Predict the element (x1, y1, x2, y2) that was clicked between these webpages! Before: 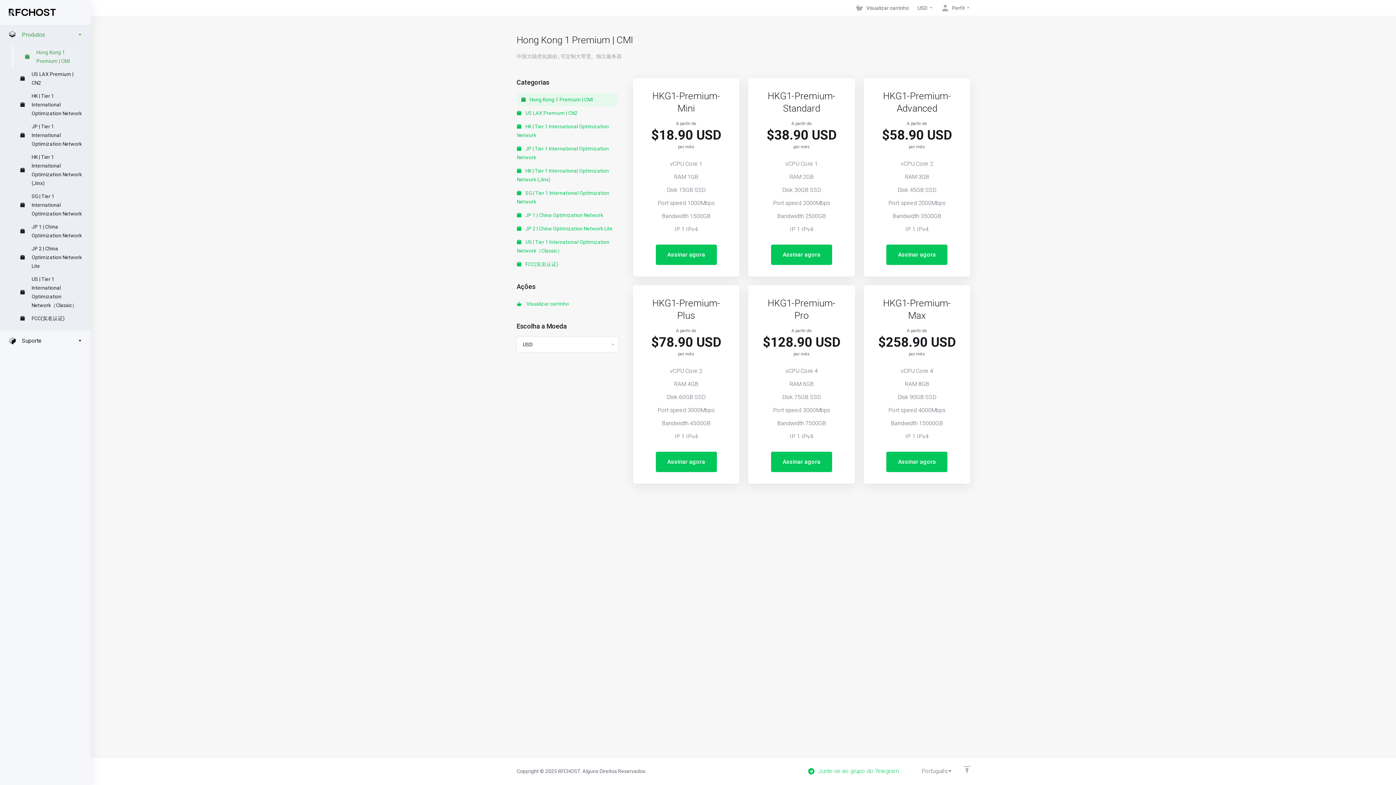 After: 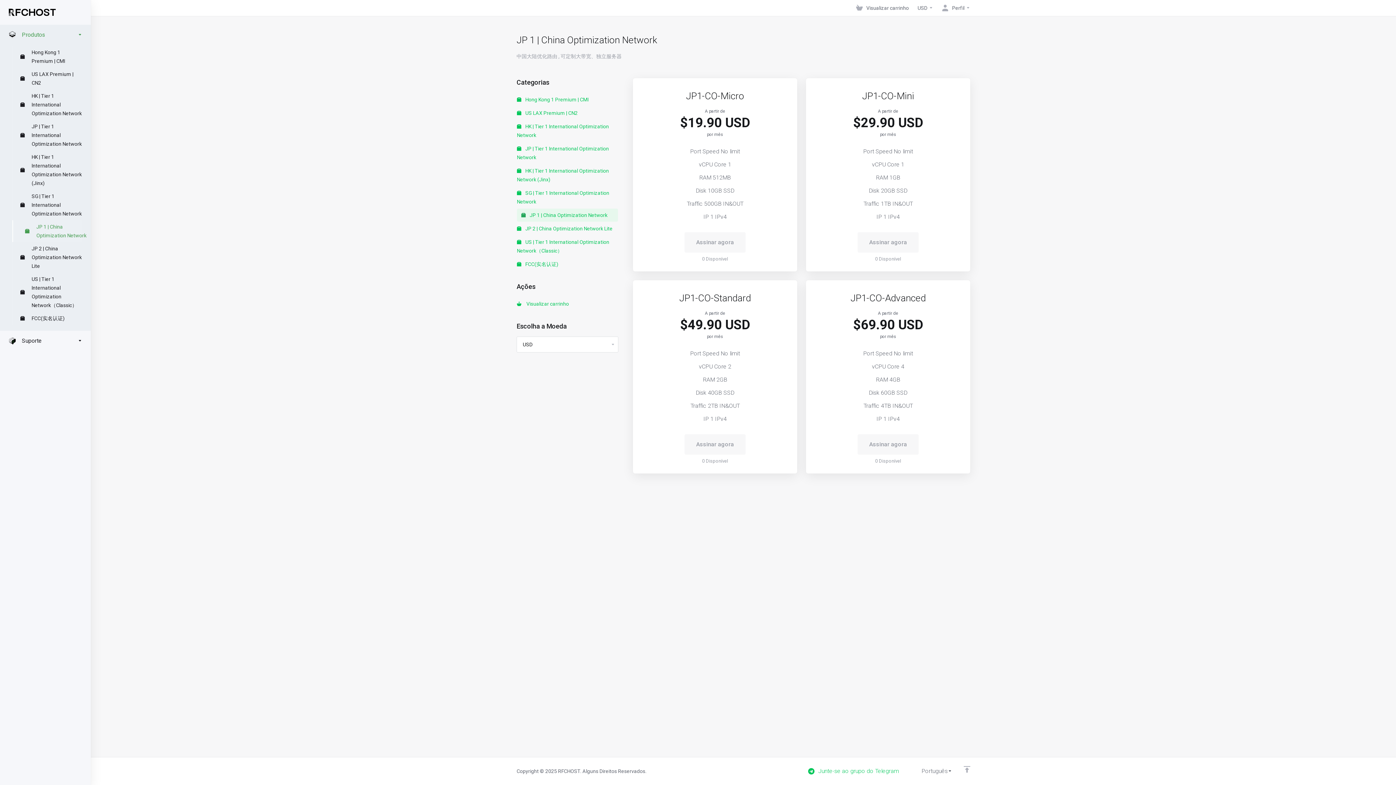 Action: bbox: (517, 208, 618, 221) label:  JP 1 | China Optimization Network